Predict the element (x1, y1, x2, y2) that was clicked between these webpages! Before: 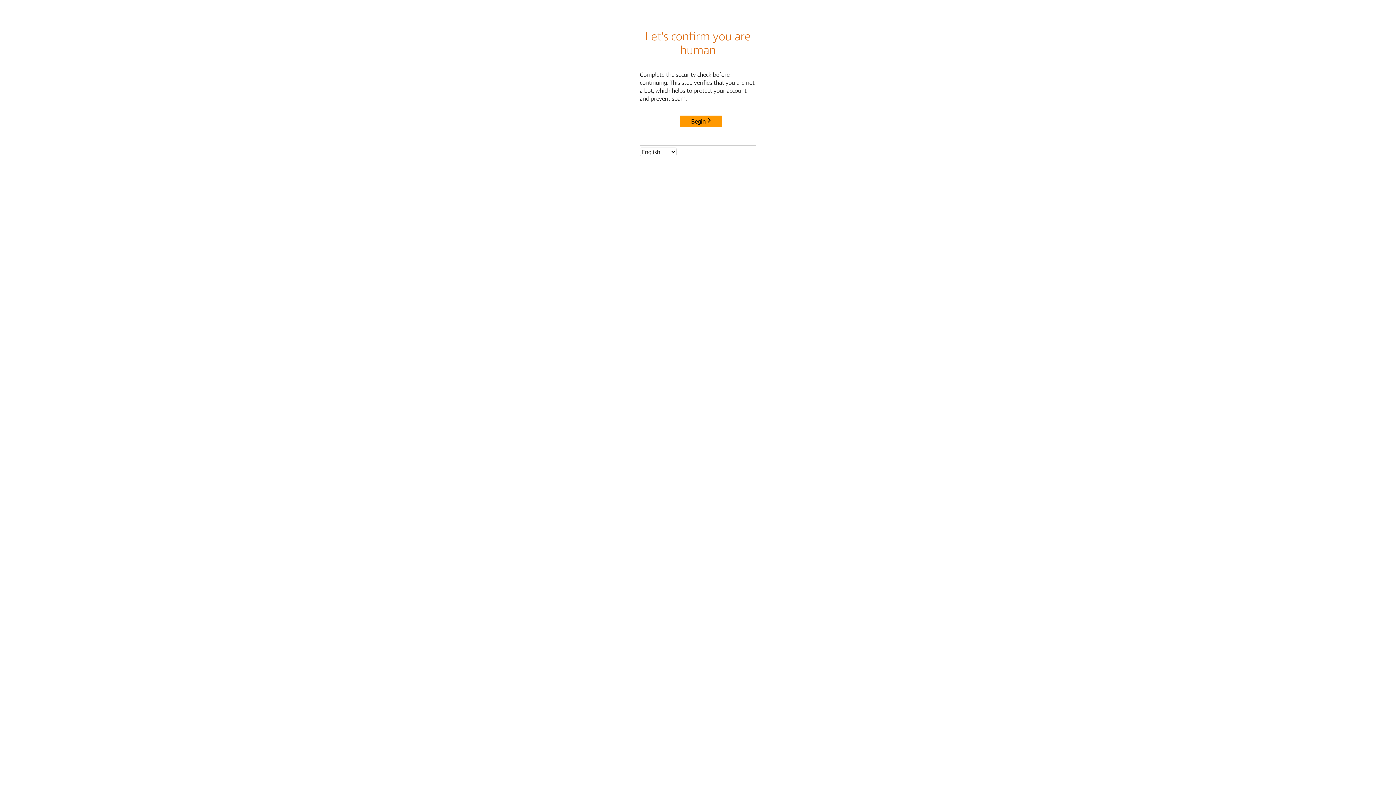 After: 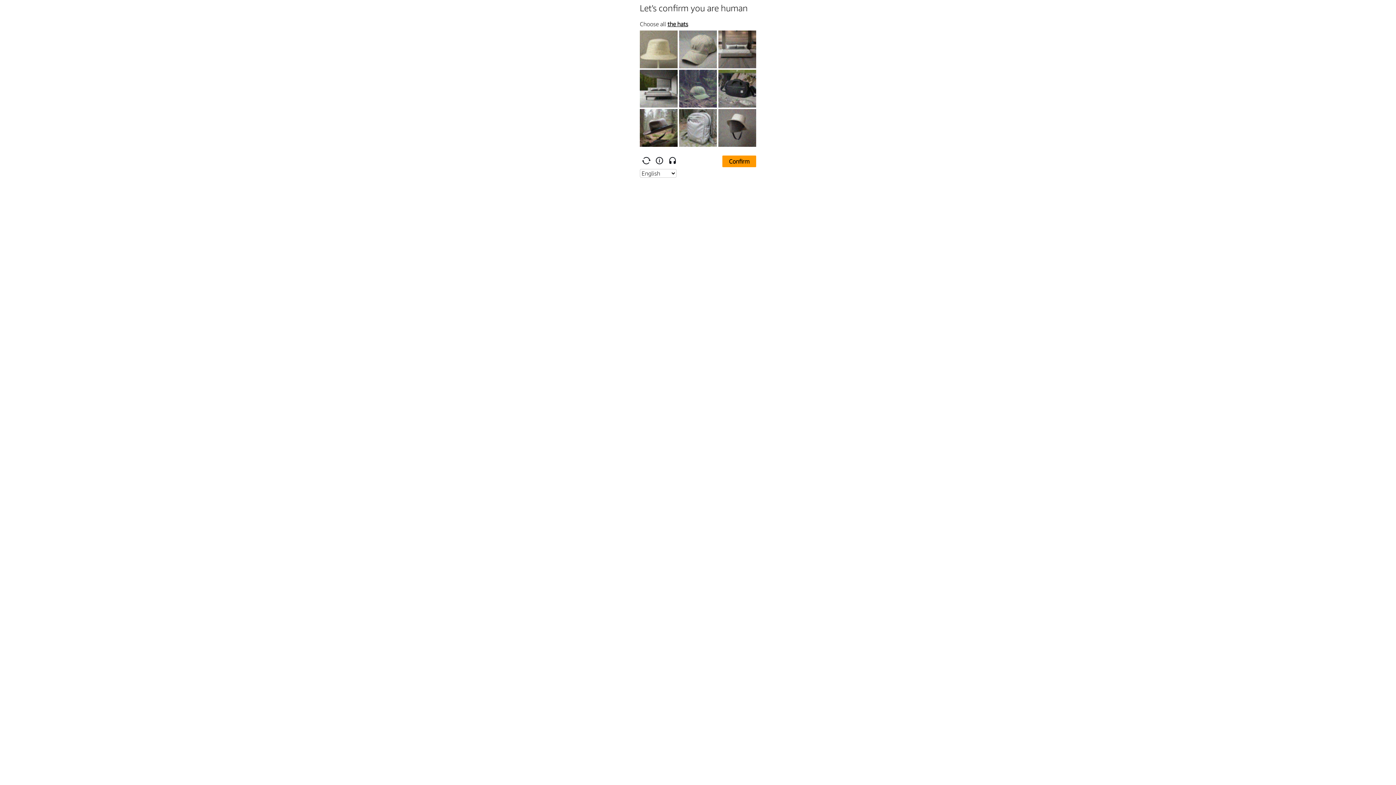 Action: bbox: (680, 115, 722, 127) label: Begin